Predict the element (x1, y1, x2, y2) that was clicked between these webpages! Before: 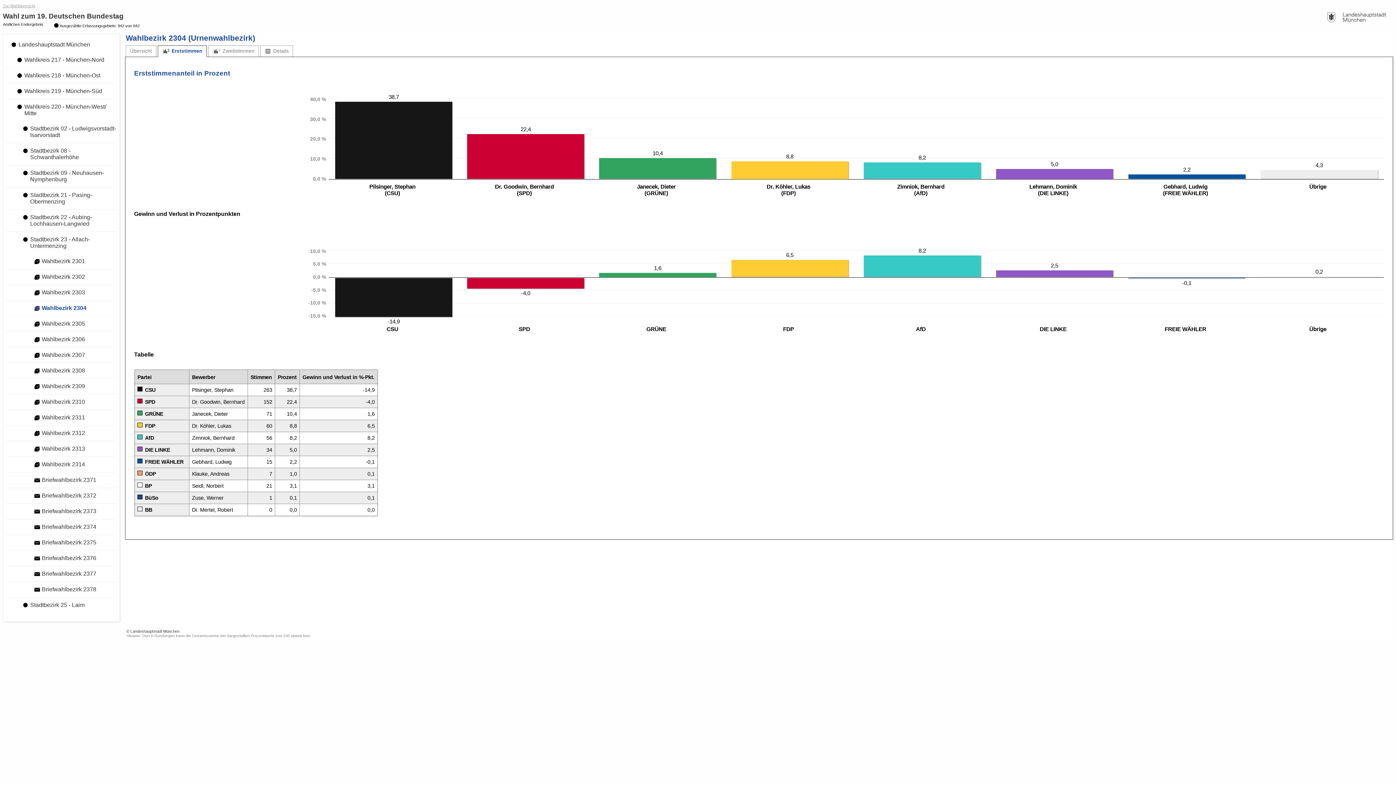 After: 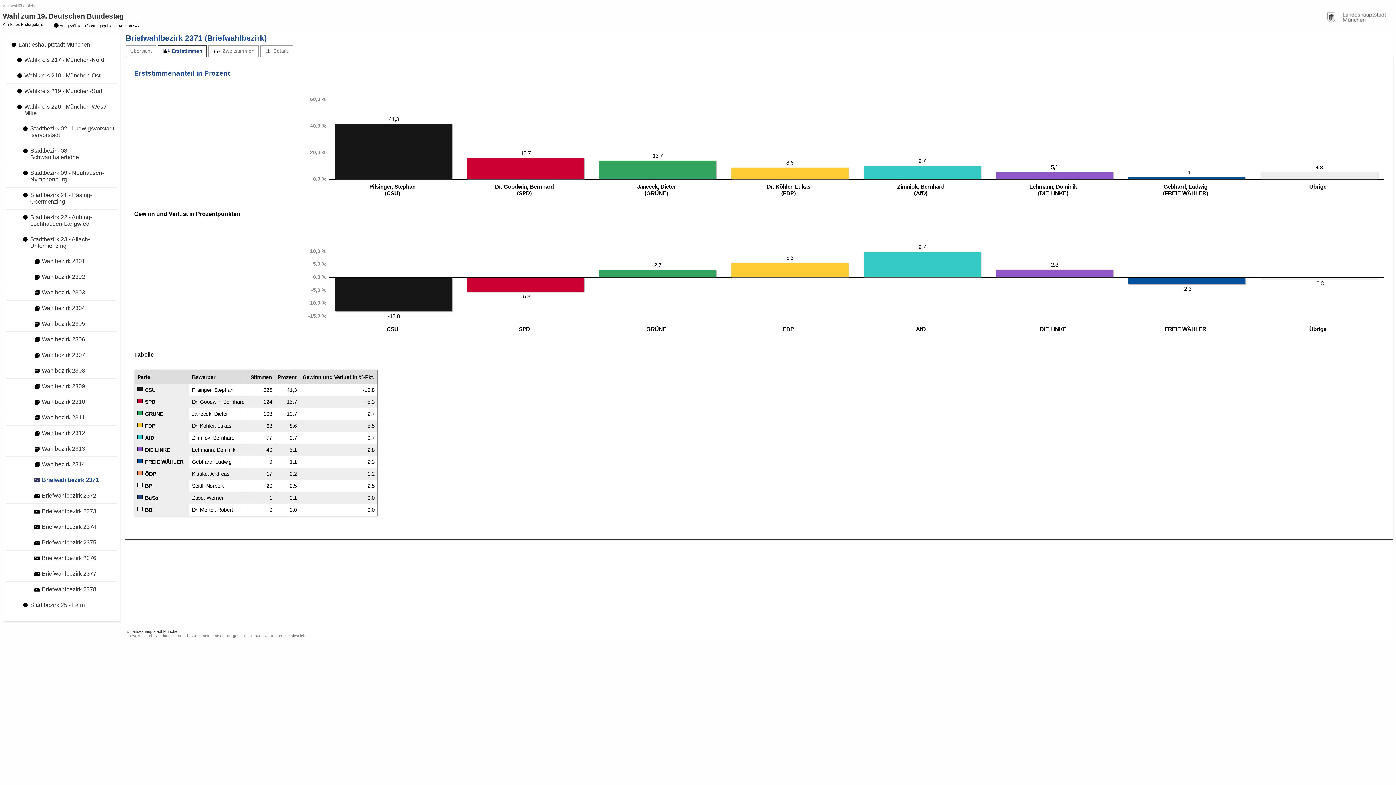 Action: label:  Briefwahlbezirk 2371 bbox: (29, 472, 116, 488)